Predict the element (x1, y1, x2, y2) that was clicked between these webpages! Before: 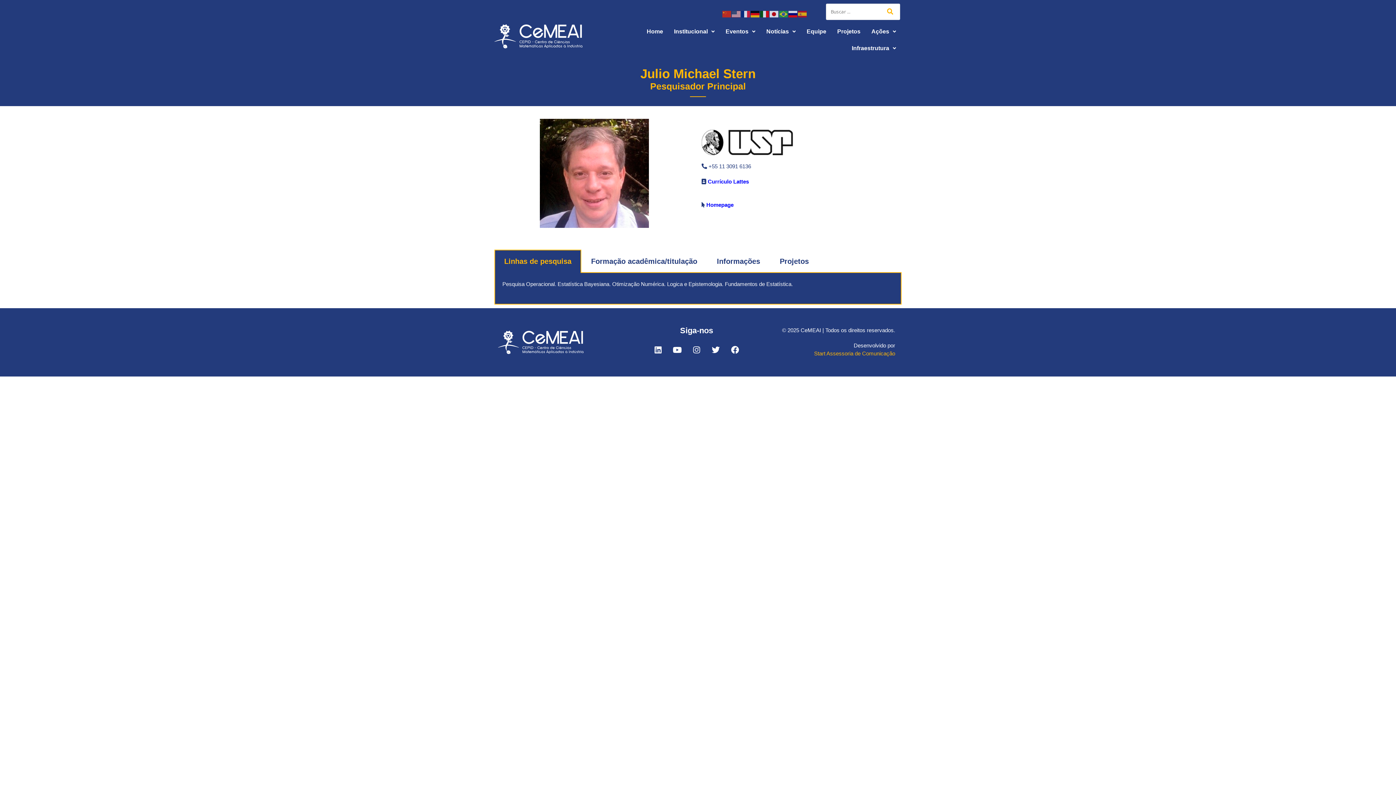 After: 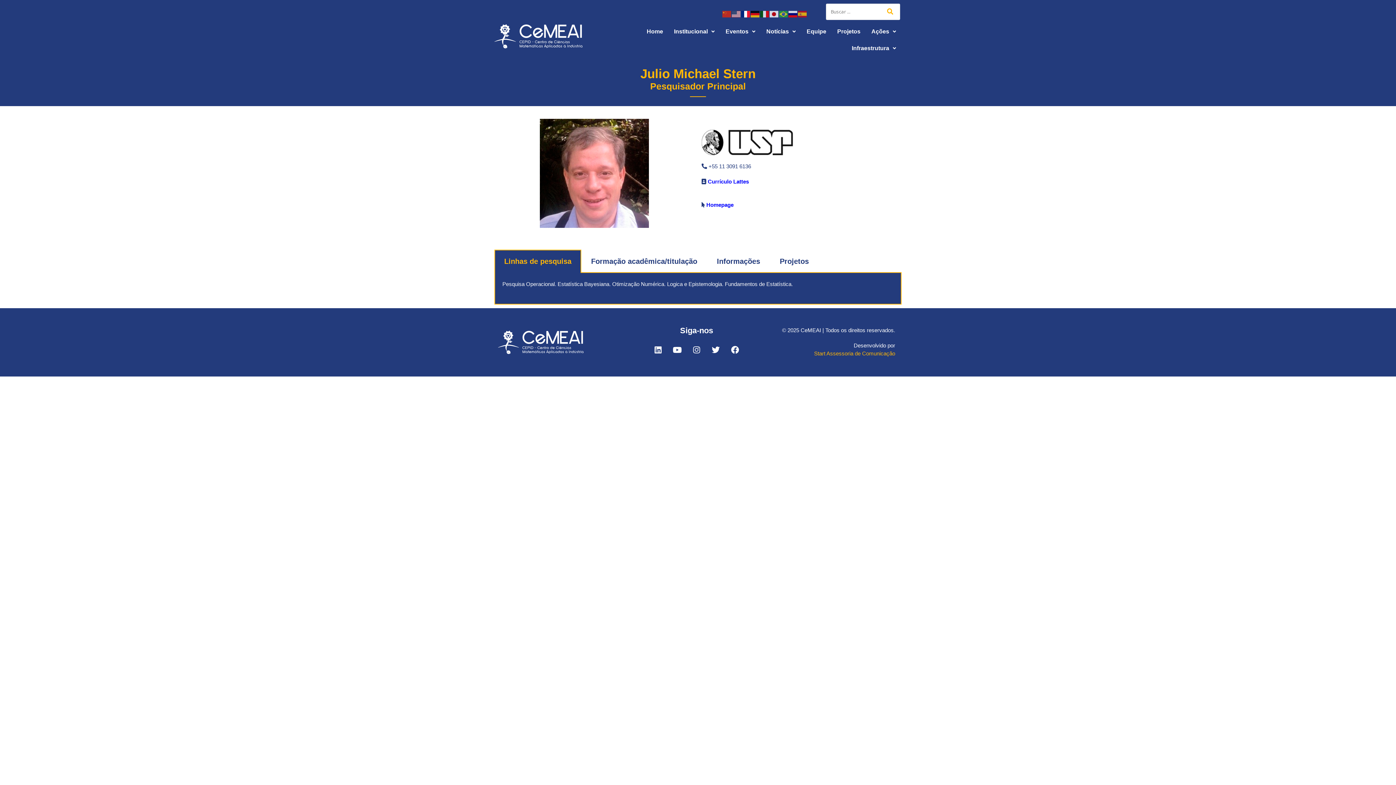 Action: bbox: (741, 10, 750, 16)